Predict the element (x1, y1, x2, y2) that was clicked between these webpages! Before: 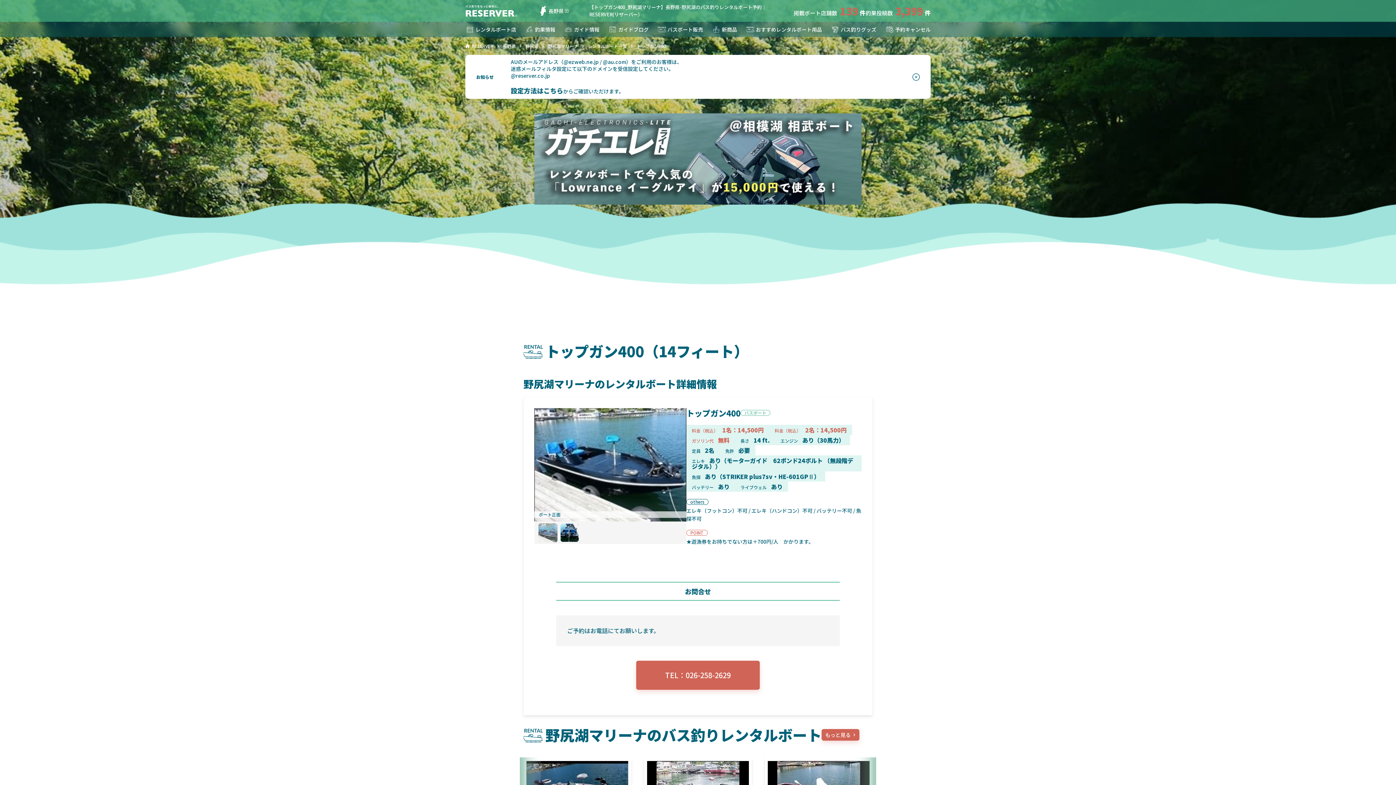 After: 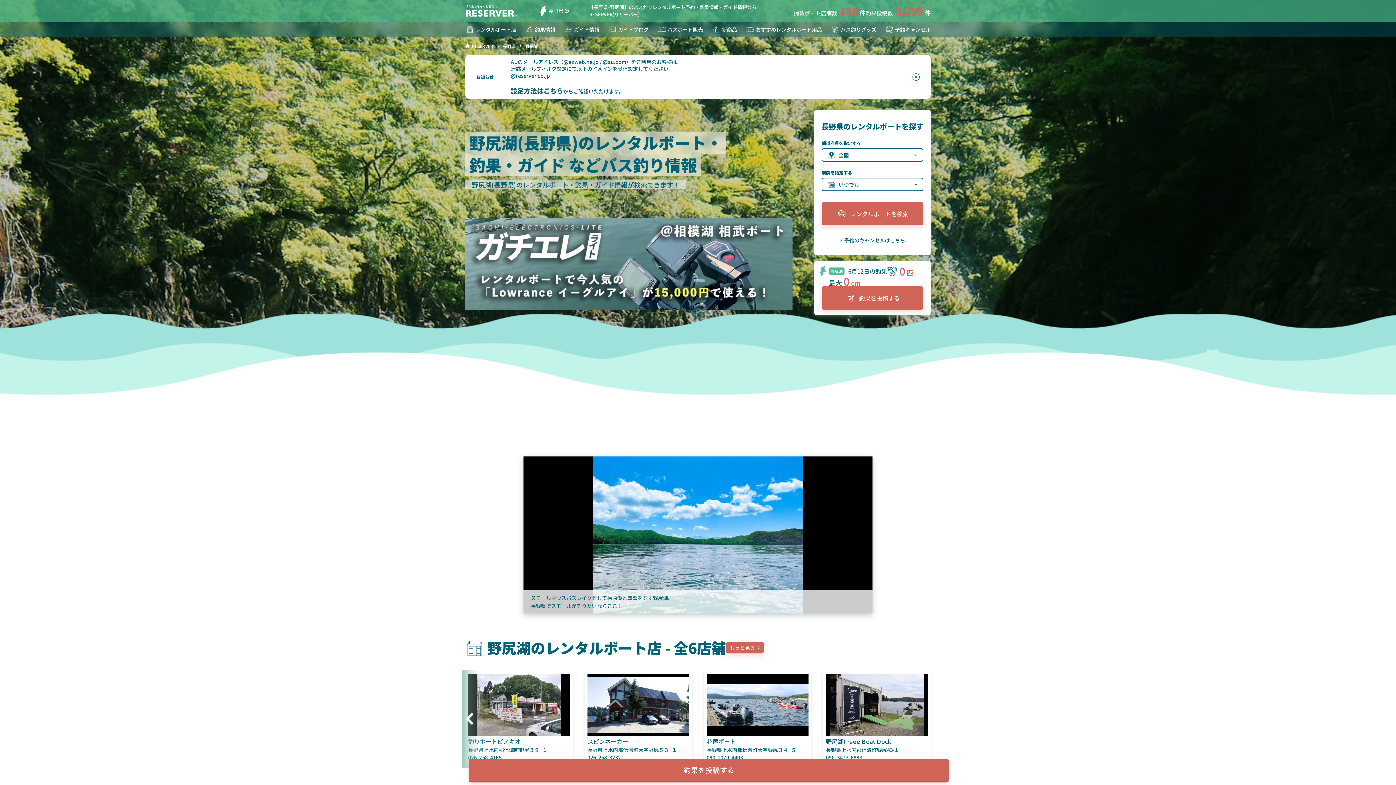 Action: label: 野尻湖 bbox: (525, 42, 538, 49)